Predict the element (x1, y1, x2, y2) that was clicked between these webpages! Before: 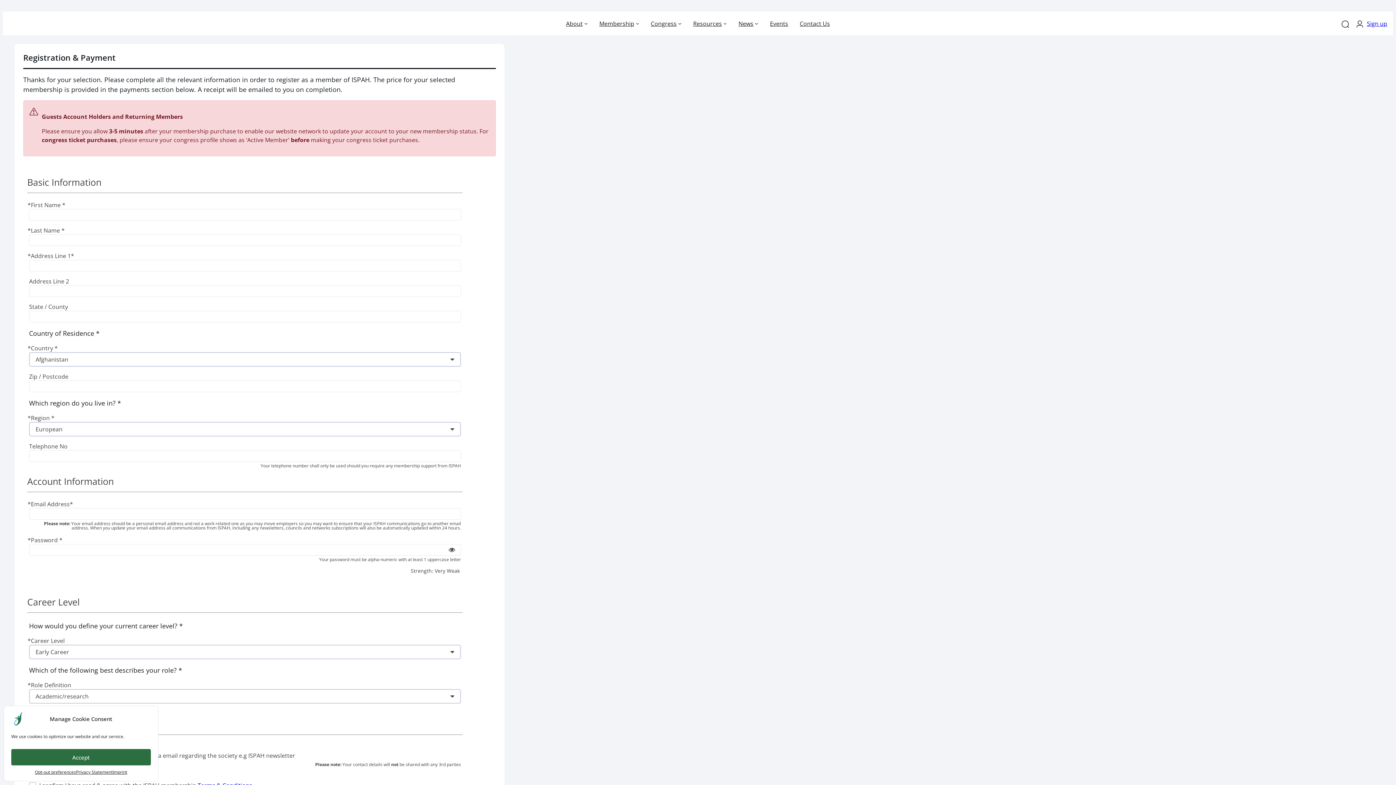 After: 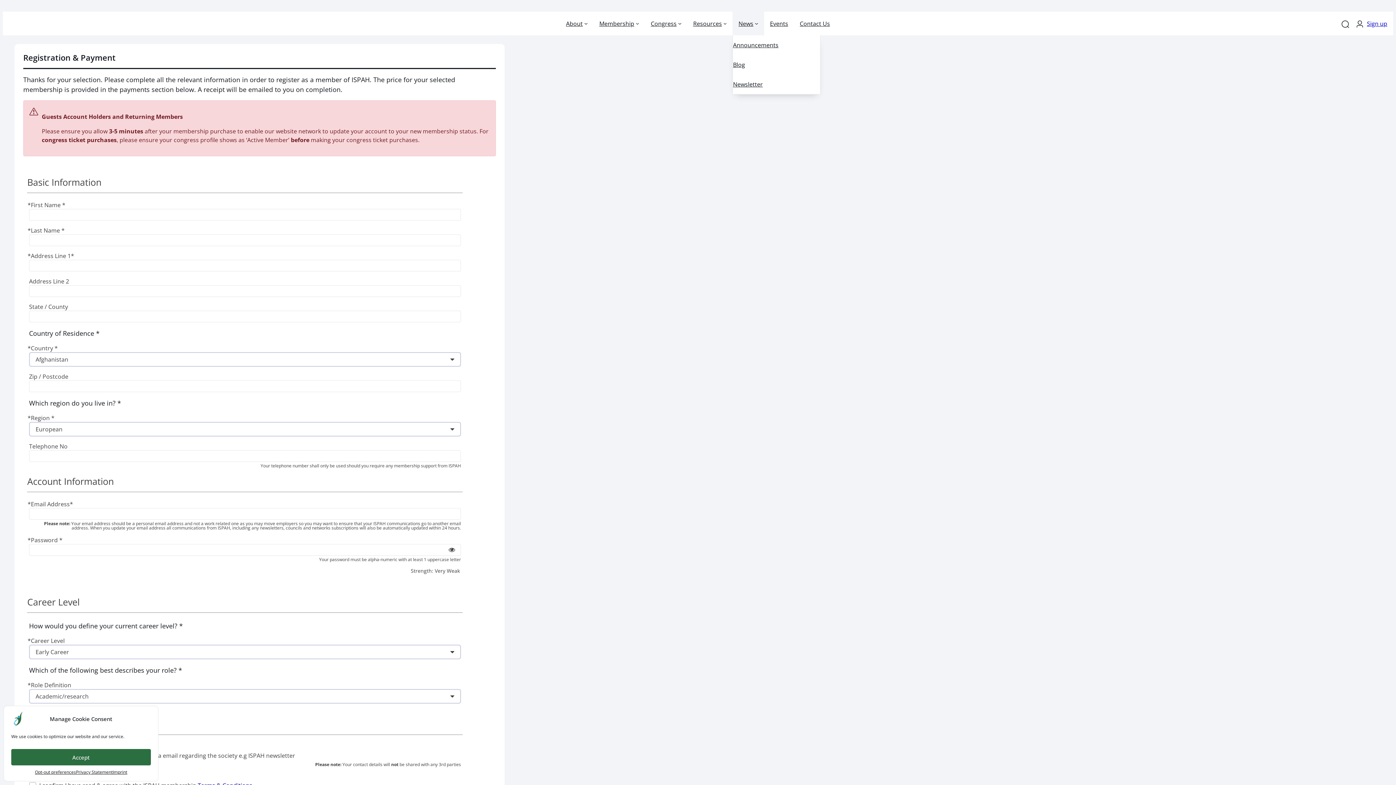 Action: label: News bbox: (738, 11, 753, 35)